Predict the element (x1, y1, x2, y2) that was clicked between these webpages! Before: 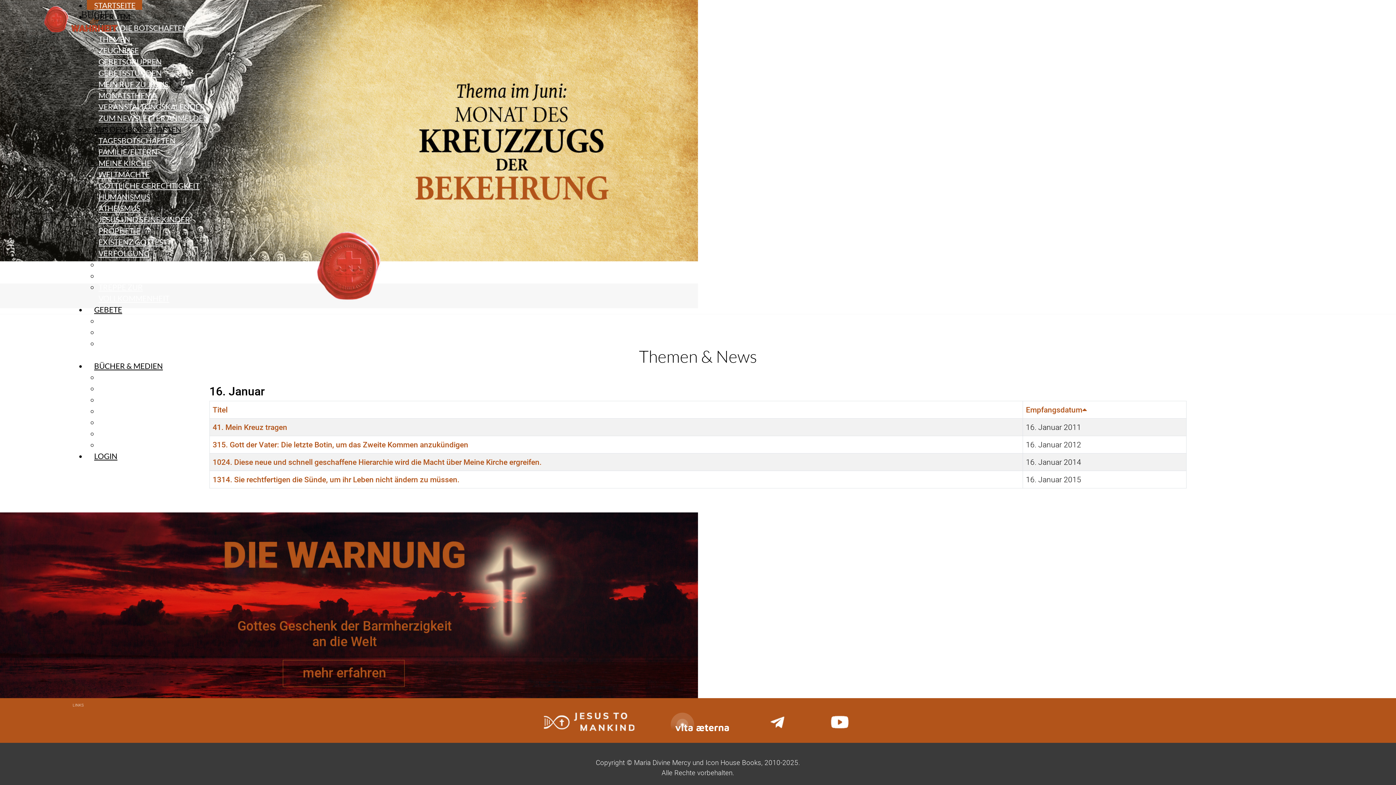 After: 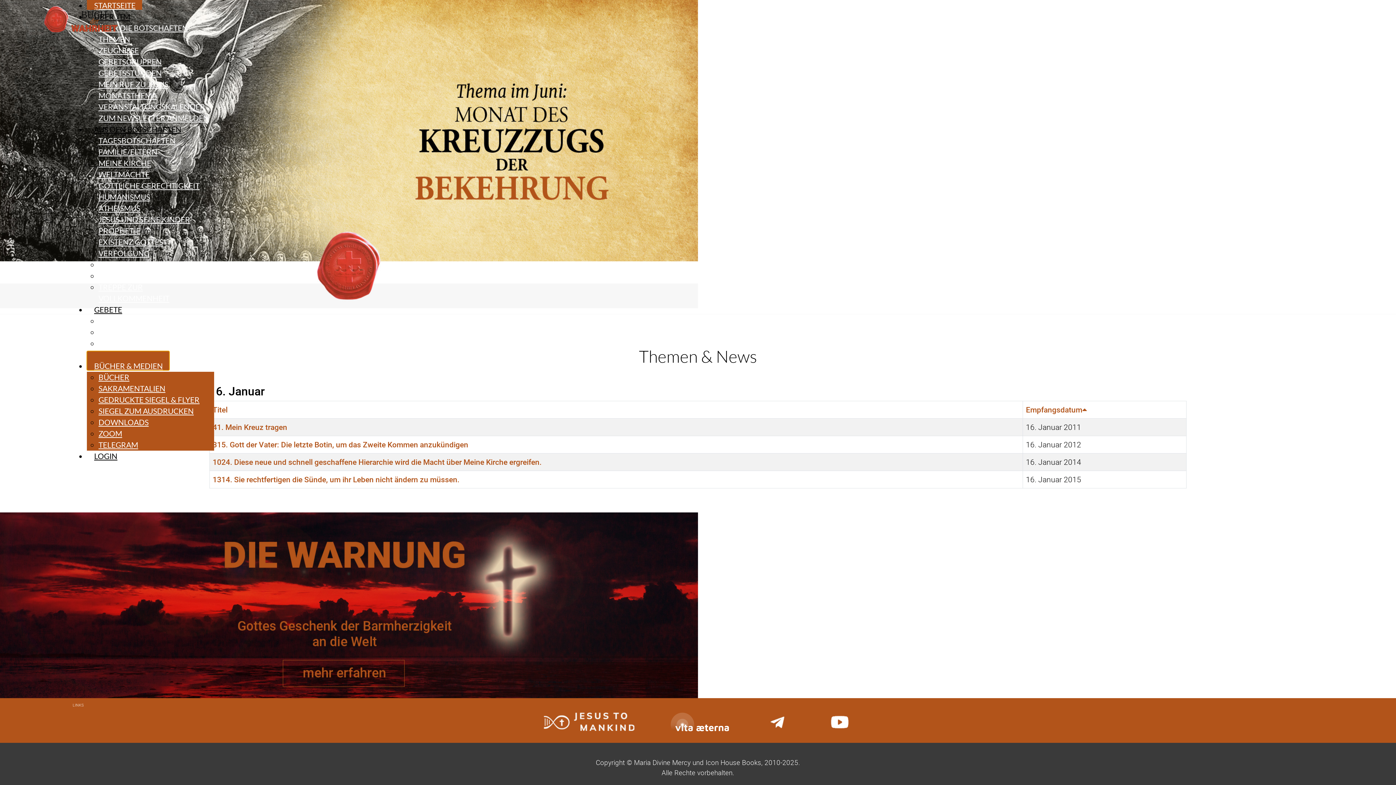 Action: bbox: (86, 351, 169, 370) label: BÜCHER & MEDIEN